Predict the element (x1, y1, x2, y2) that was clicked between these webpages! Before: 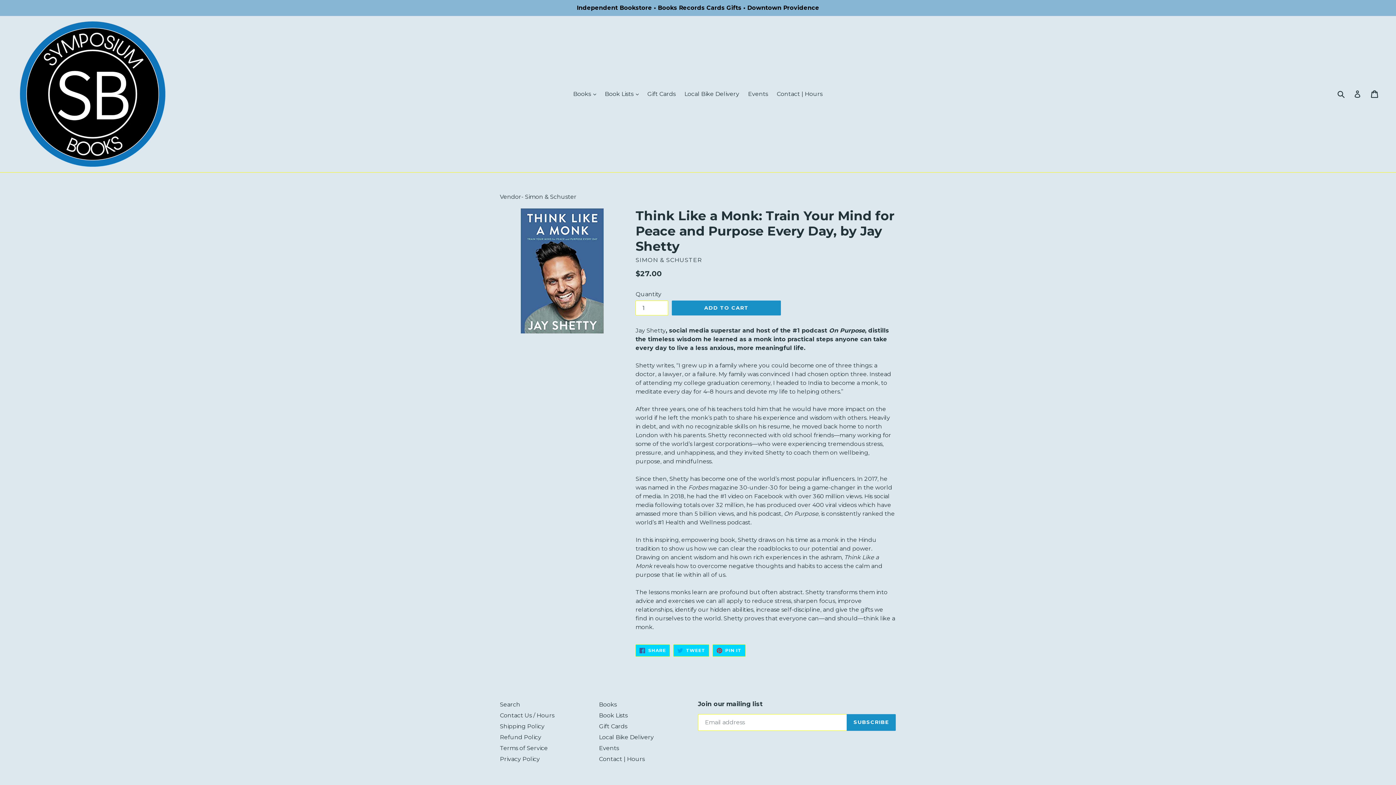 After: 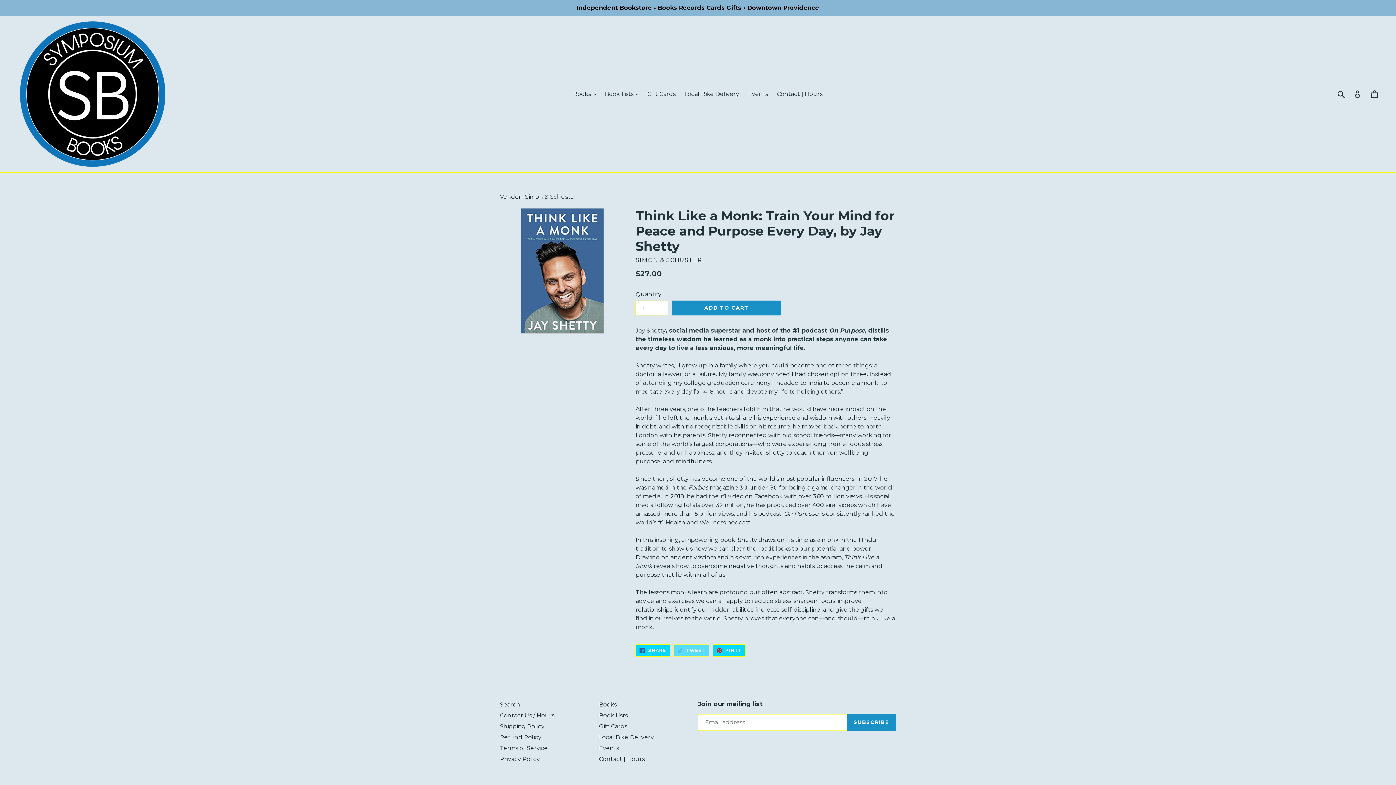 Action: label:  TWEET
TWEET ON TWITTER bbox: (673, 644, 709, 657)